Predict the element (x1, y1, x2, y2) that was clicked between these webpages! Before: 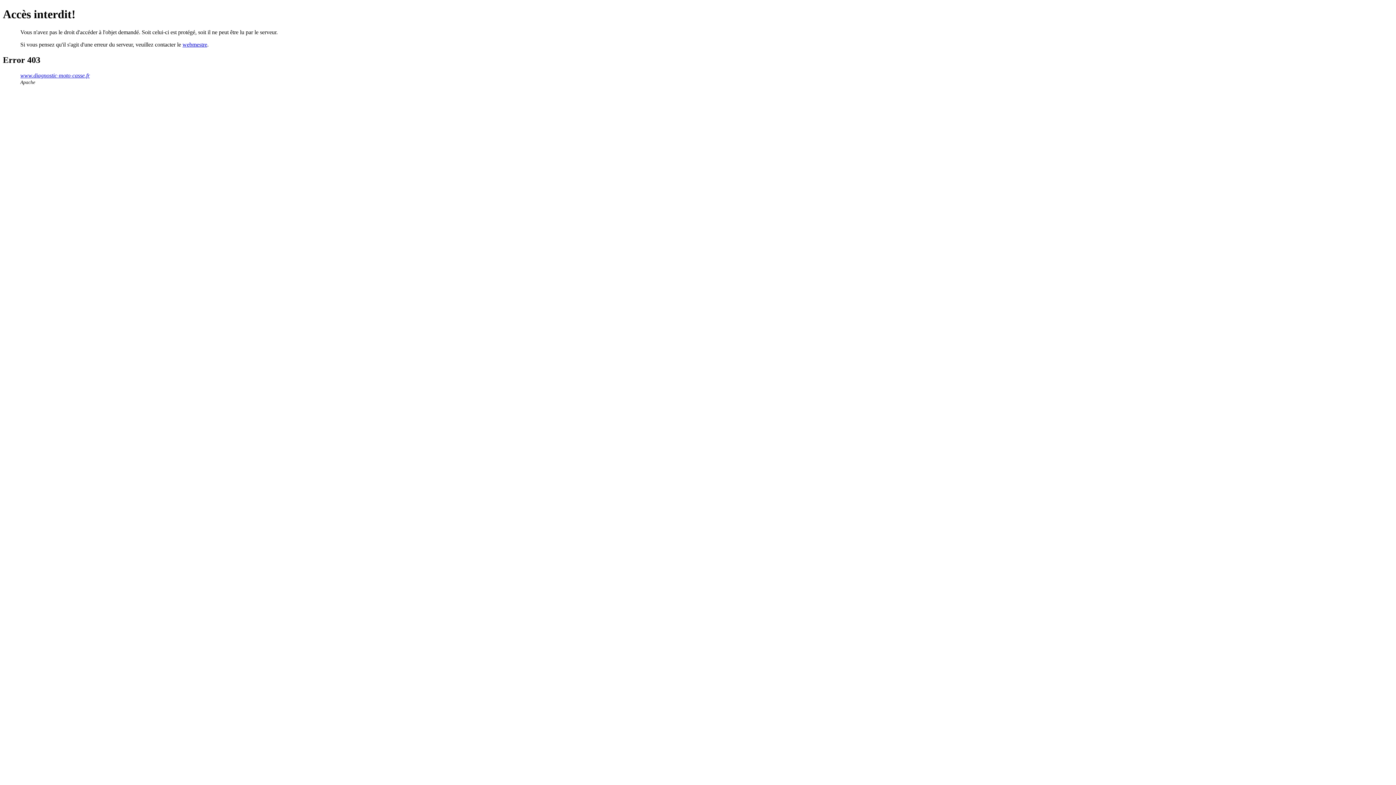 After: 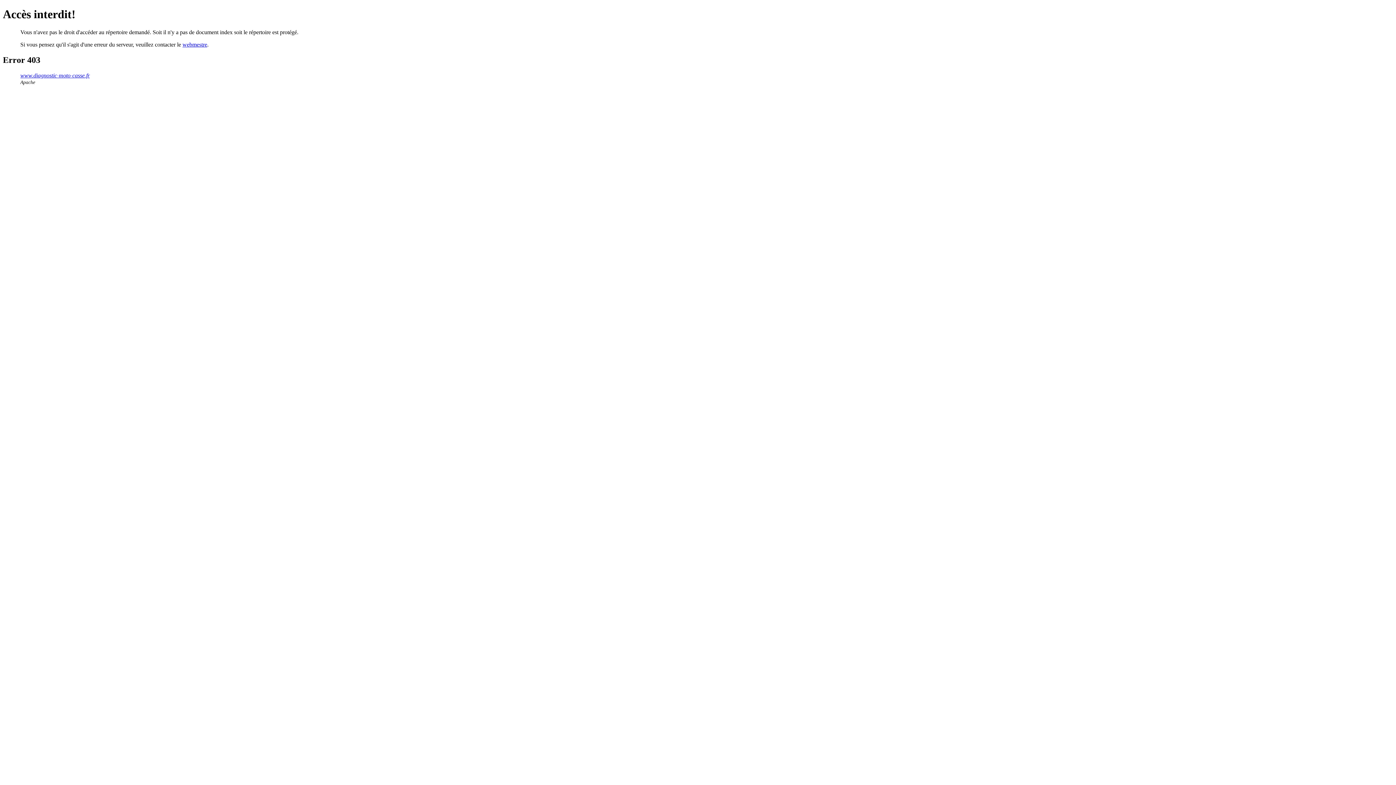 Action: label: www.diagnostic-moto-casse.fr bbox: (20, 72, 89, 78)